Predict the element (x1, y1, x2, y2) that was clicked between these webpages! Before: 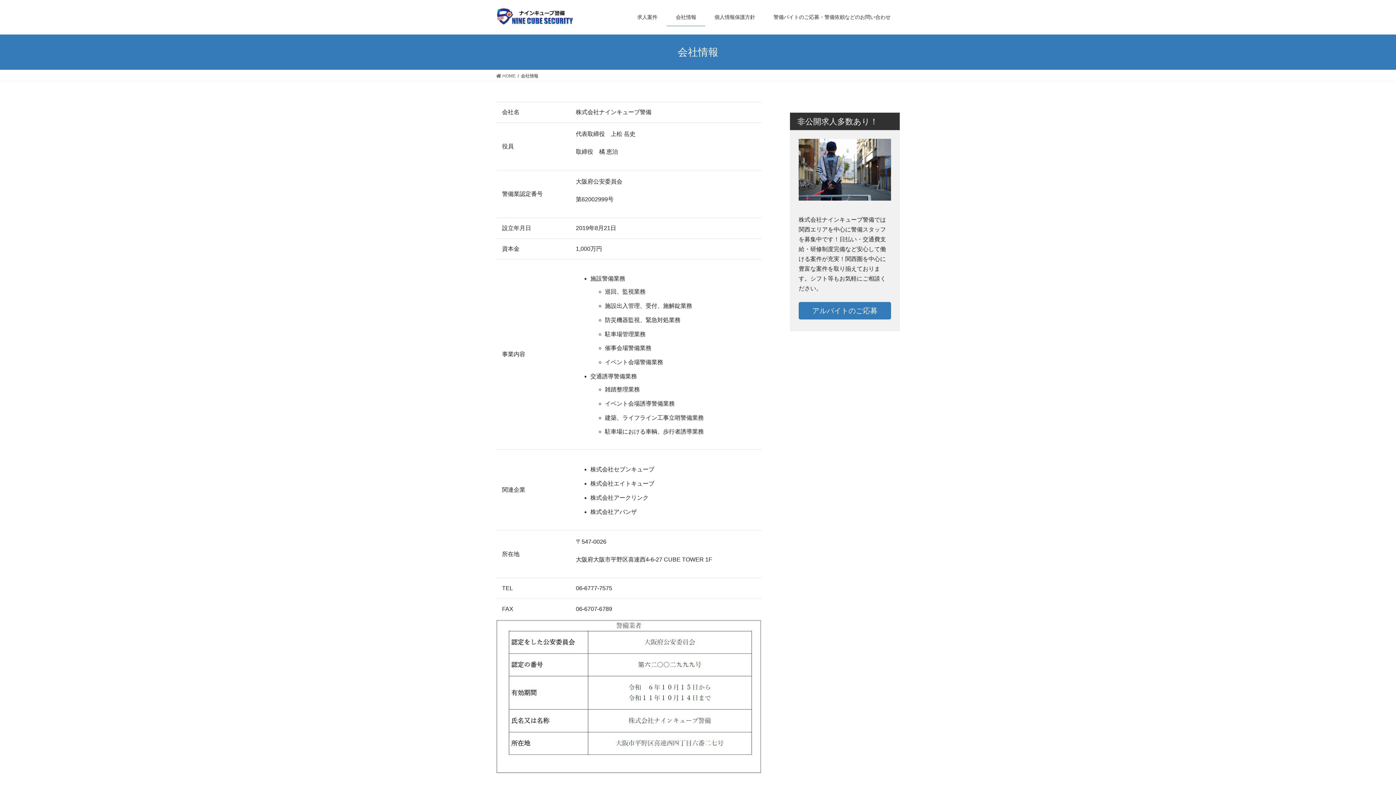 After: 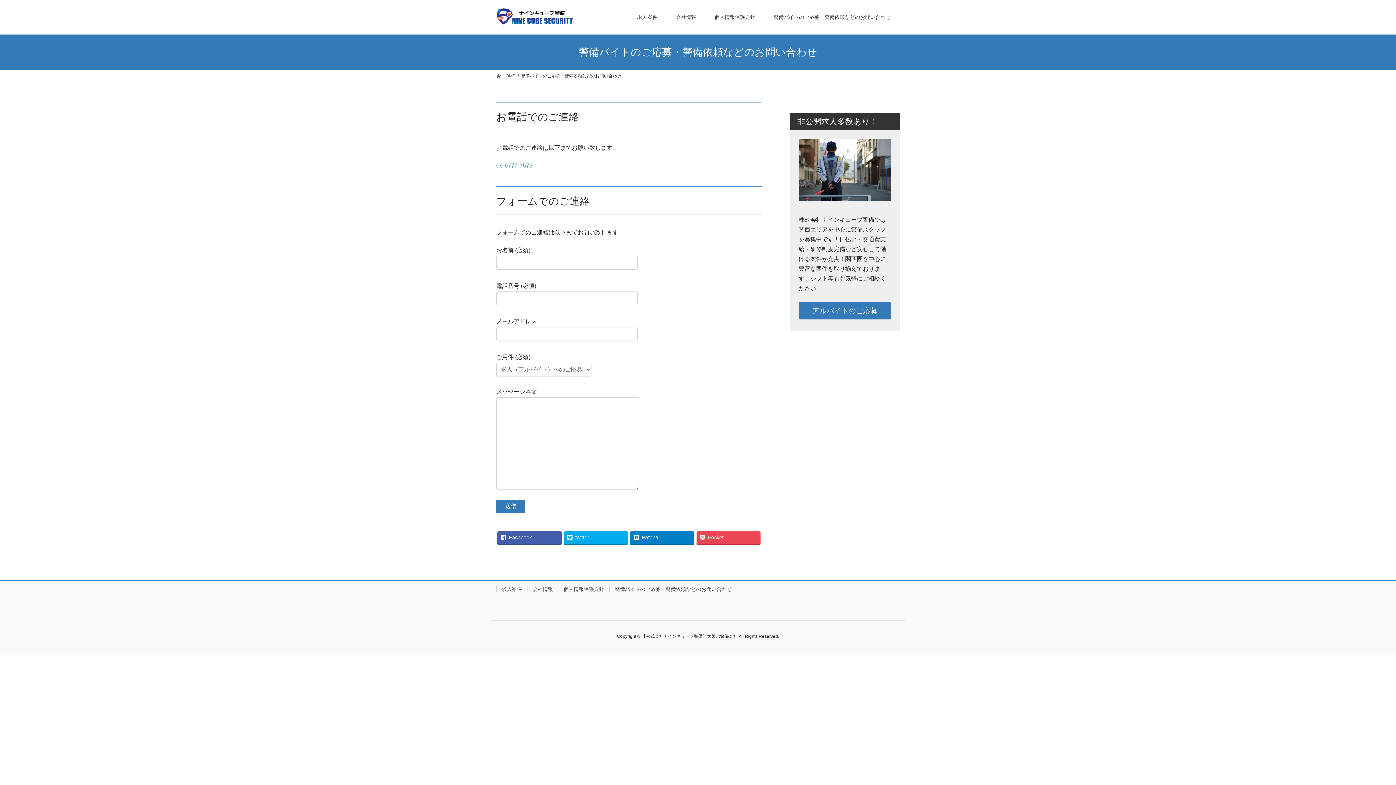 Action: bbox: (798, 302, 891, 319) label: アルバイトのご応募